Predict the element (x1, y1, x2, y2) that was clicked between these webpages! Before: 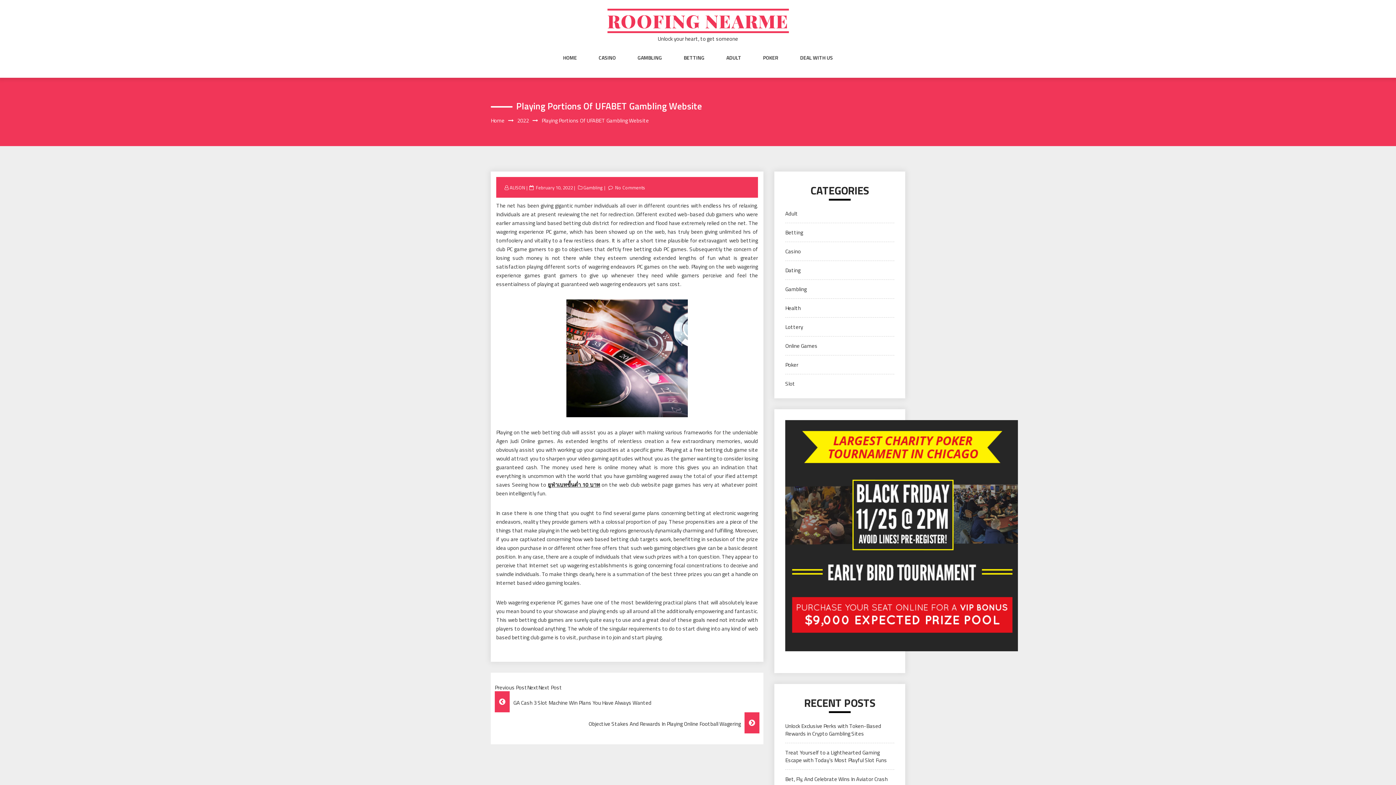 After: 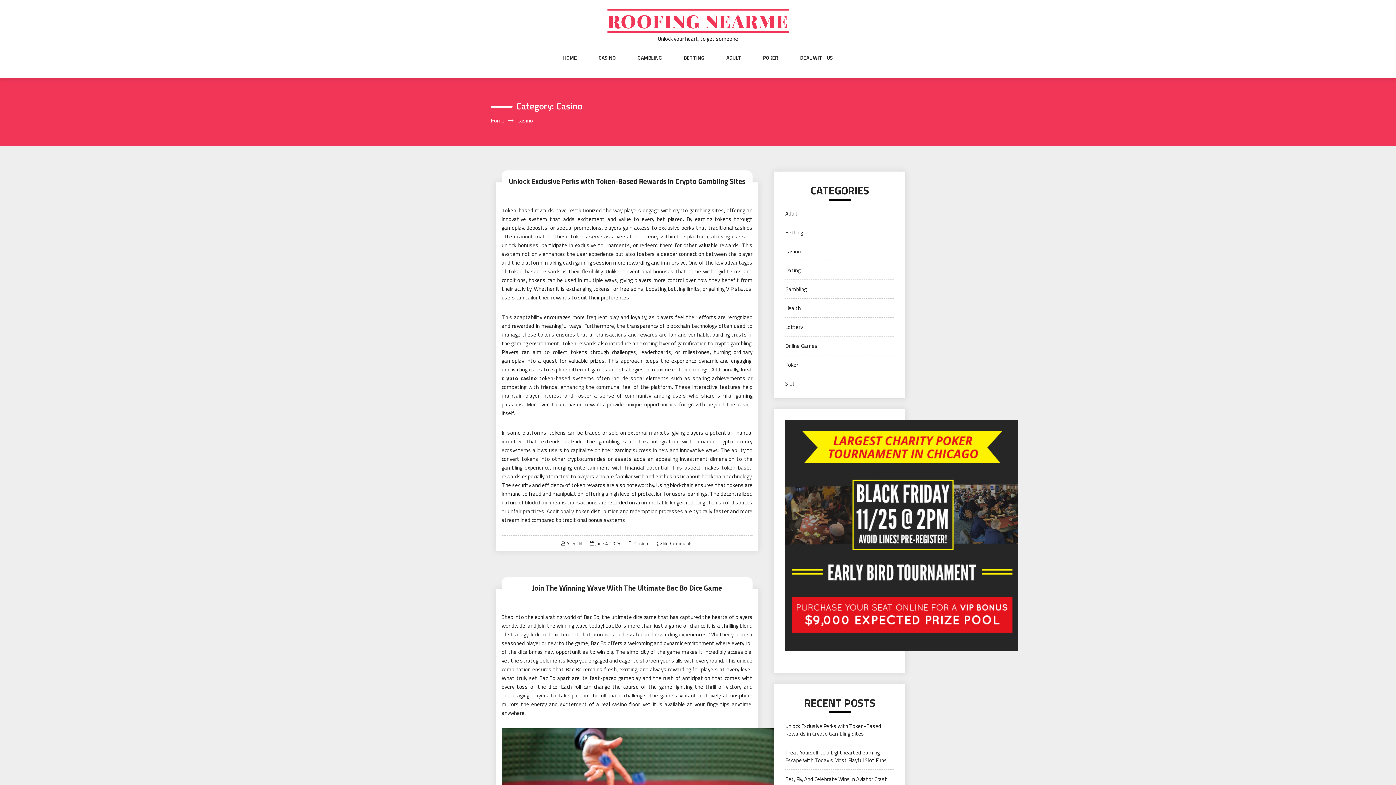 Action: bbox: (598, 54, 616, 76) label: CASINO